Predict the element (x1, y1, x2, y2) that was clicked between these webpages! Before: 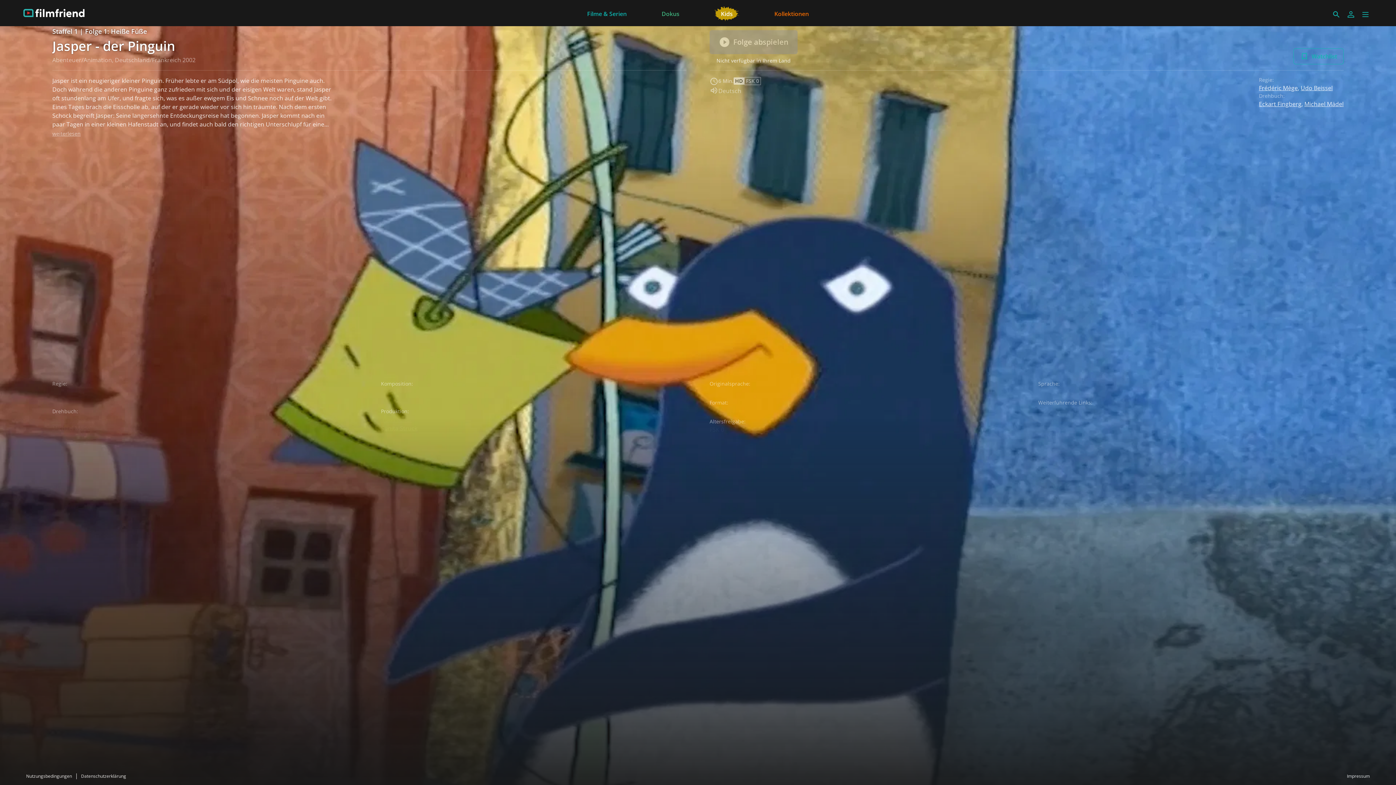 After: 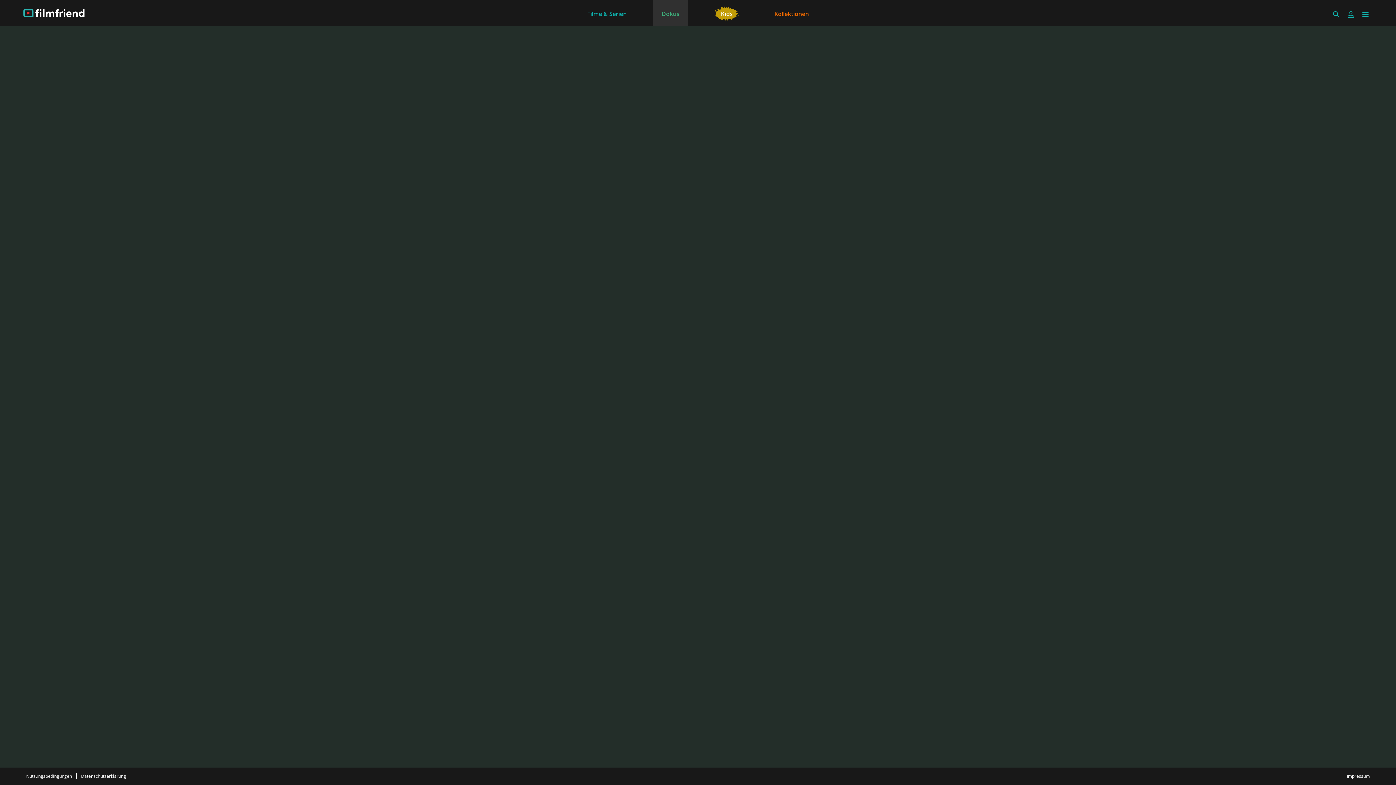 Action: bbox: (653, 0, 688, 26) label: Dokus